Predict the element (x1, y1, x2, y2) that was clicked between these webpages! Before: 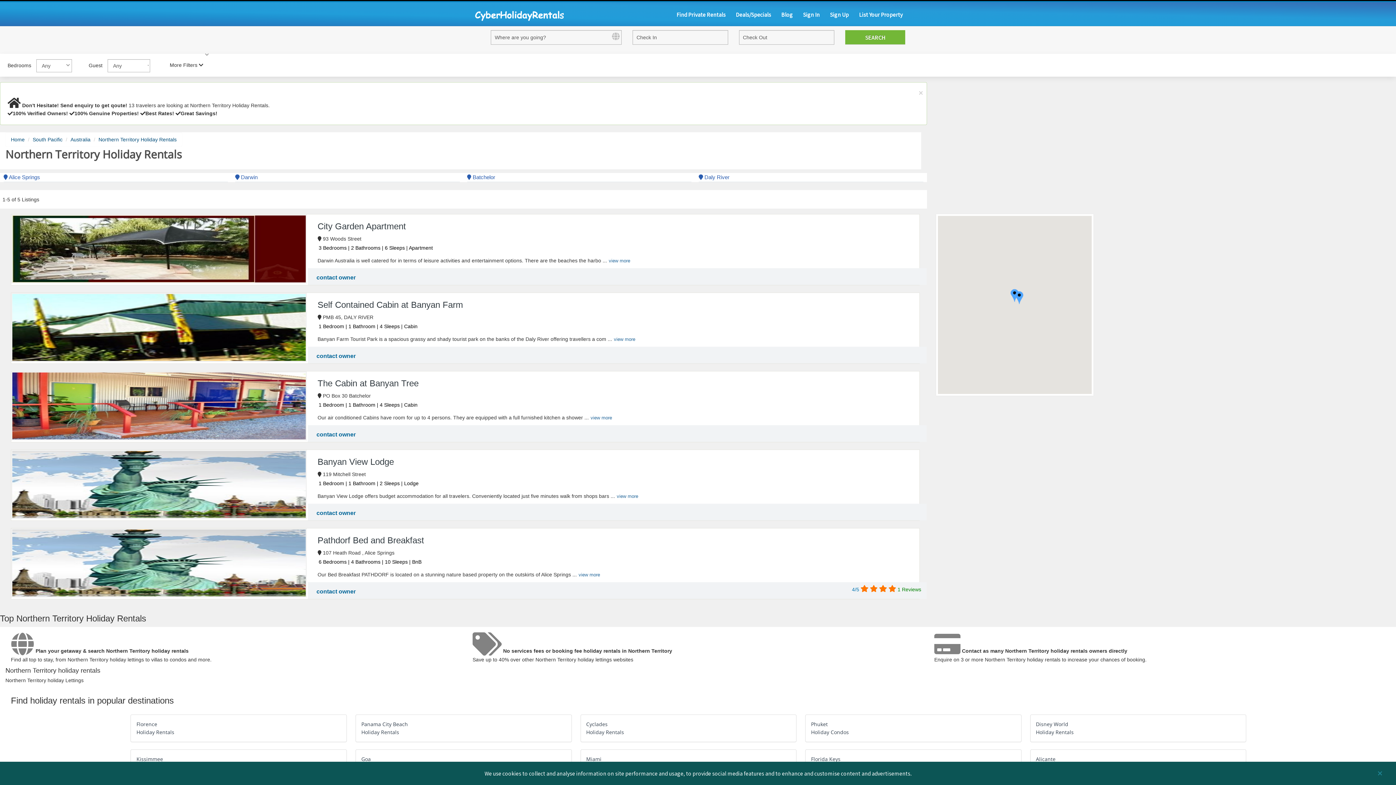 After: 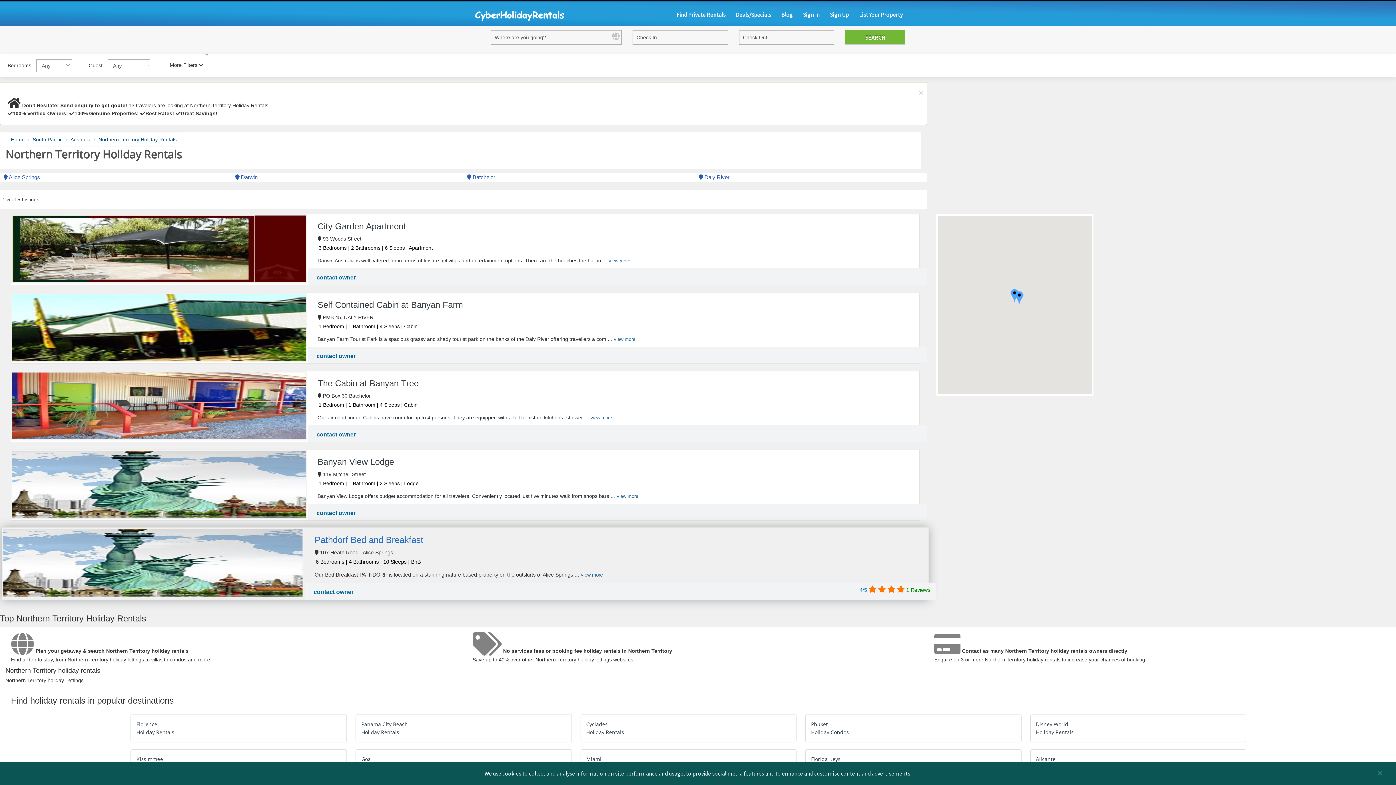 Action: label: view more bbox: (576, 569, 602, 580)